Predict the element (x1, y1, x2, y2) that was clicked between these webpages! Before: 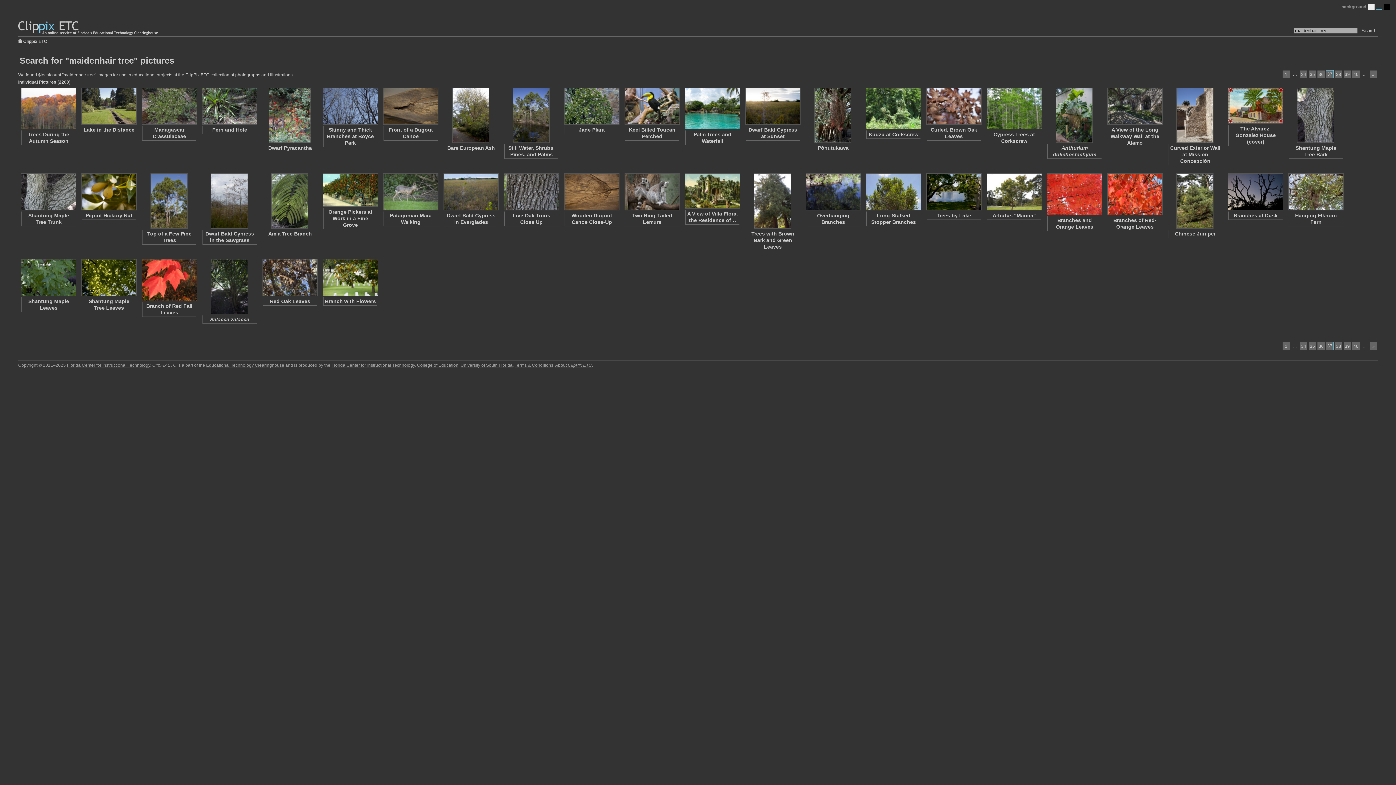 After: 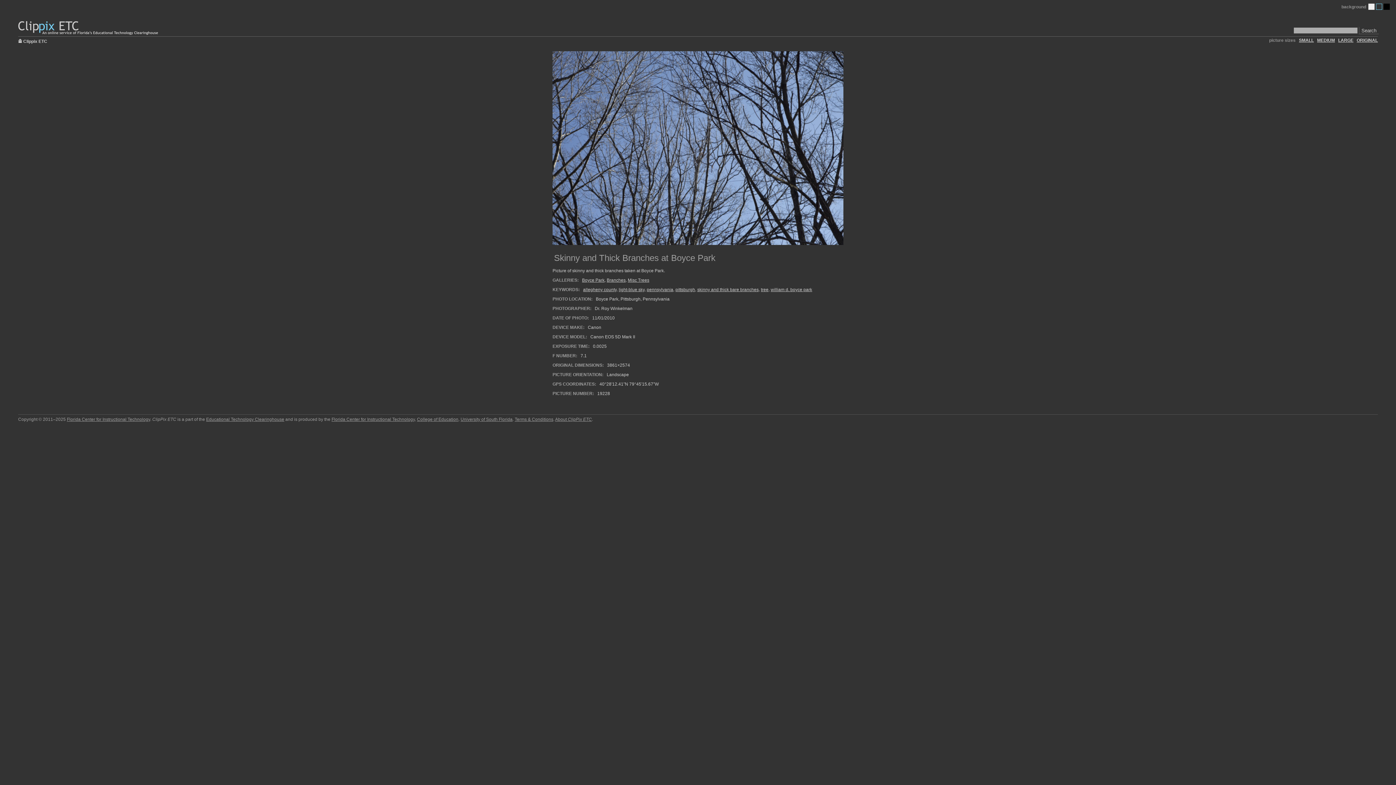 Action: bbox: (322, 87, 377, 124)